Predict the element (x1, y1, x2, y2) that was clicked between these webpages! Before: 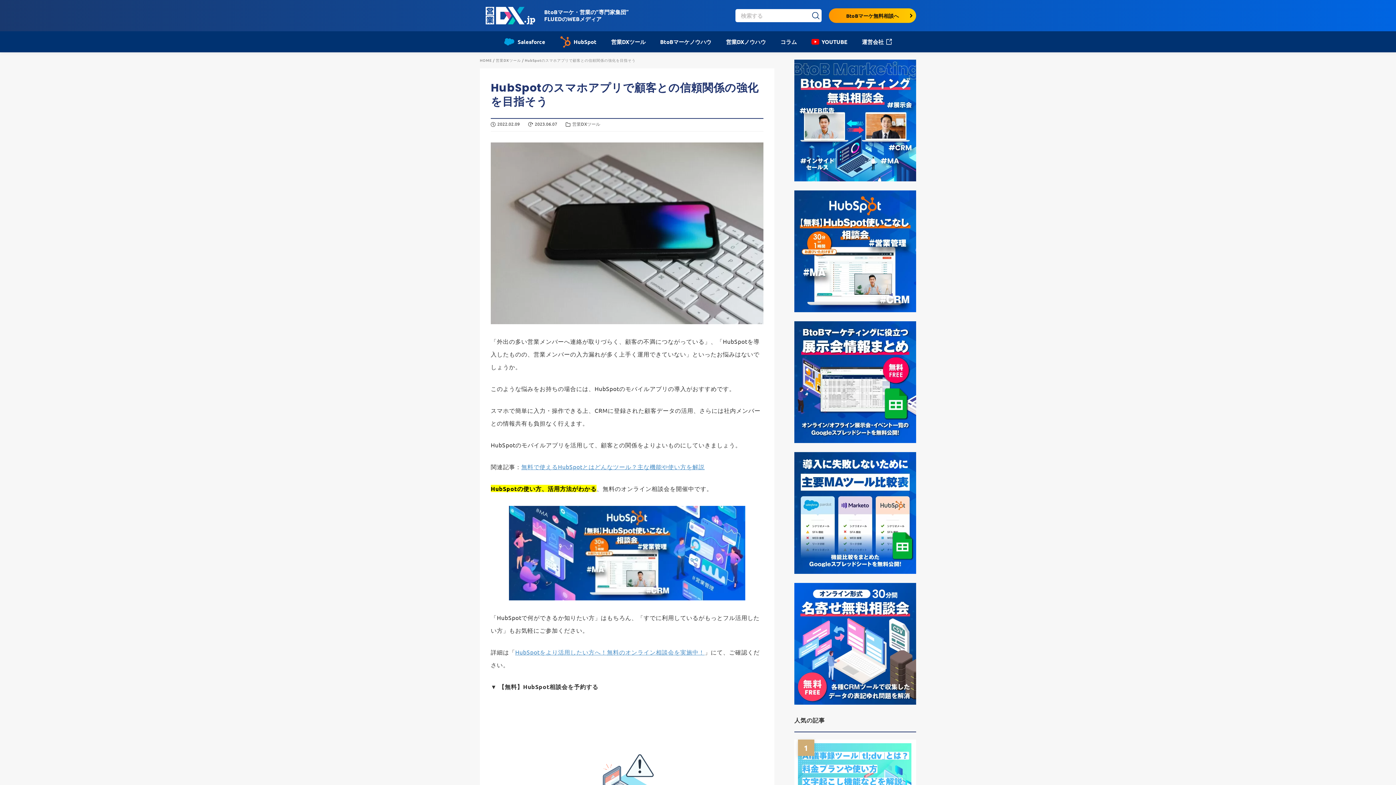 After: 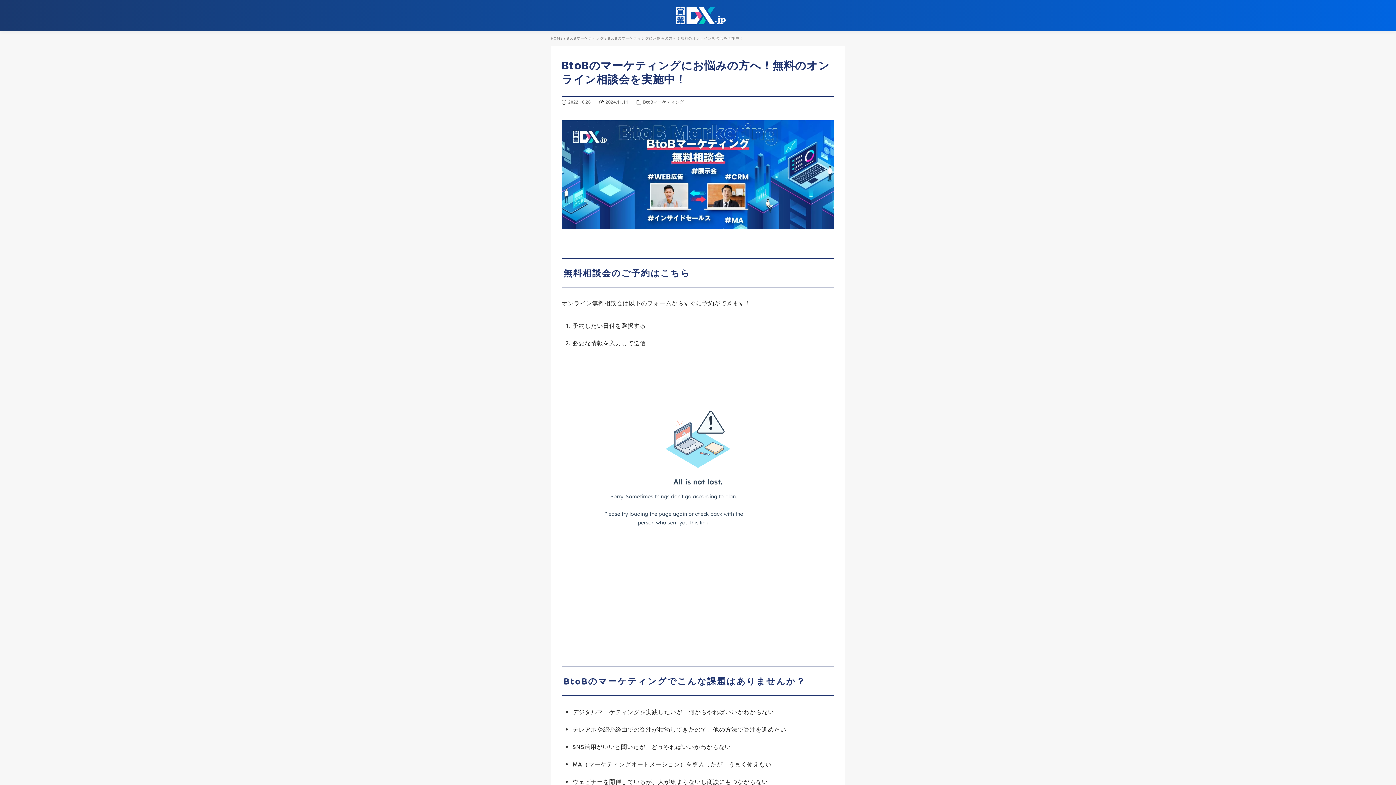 Action: label: BtoBマーケ無料相談へ bbox: (829, 8, 916, 22)